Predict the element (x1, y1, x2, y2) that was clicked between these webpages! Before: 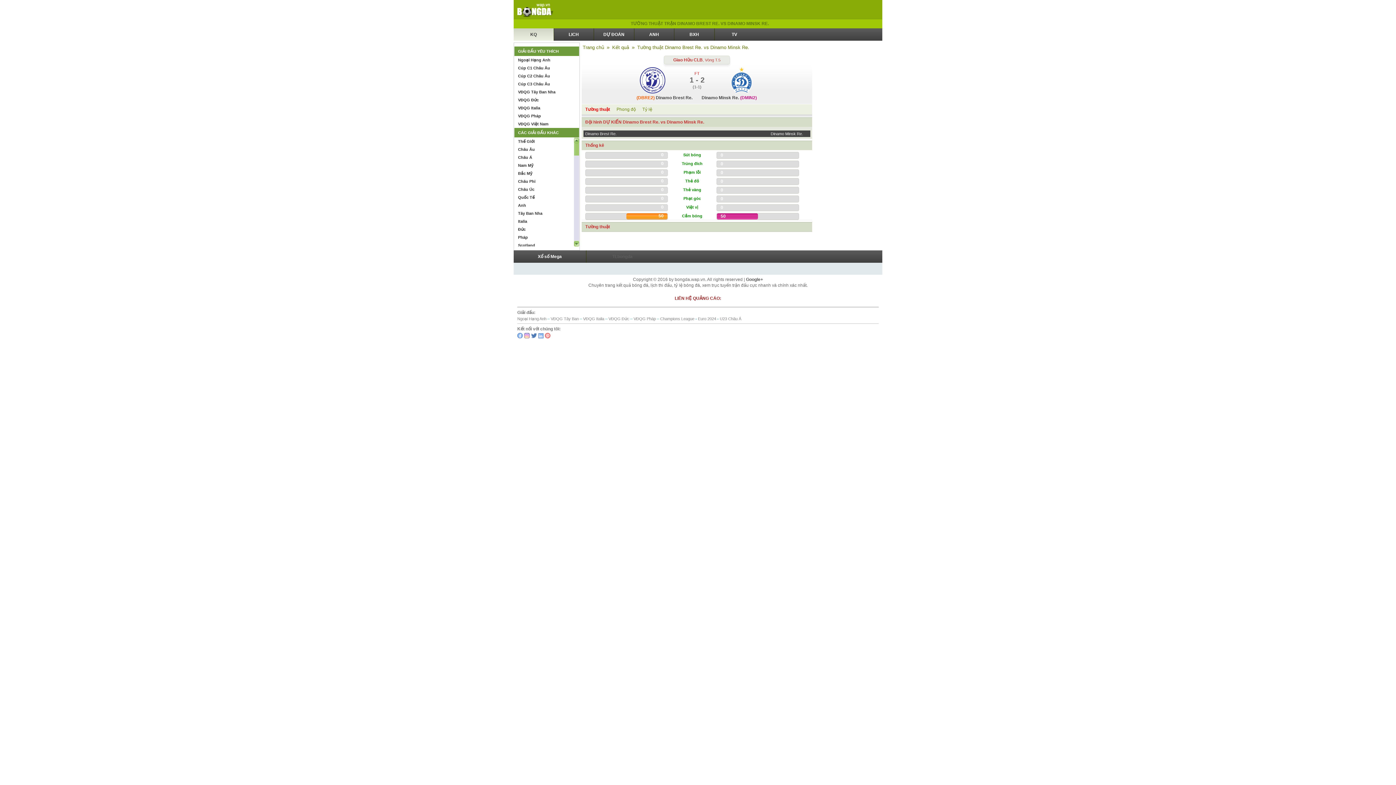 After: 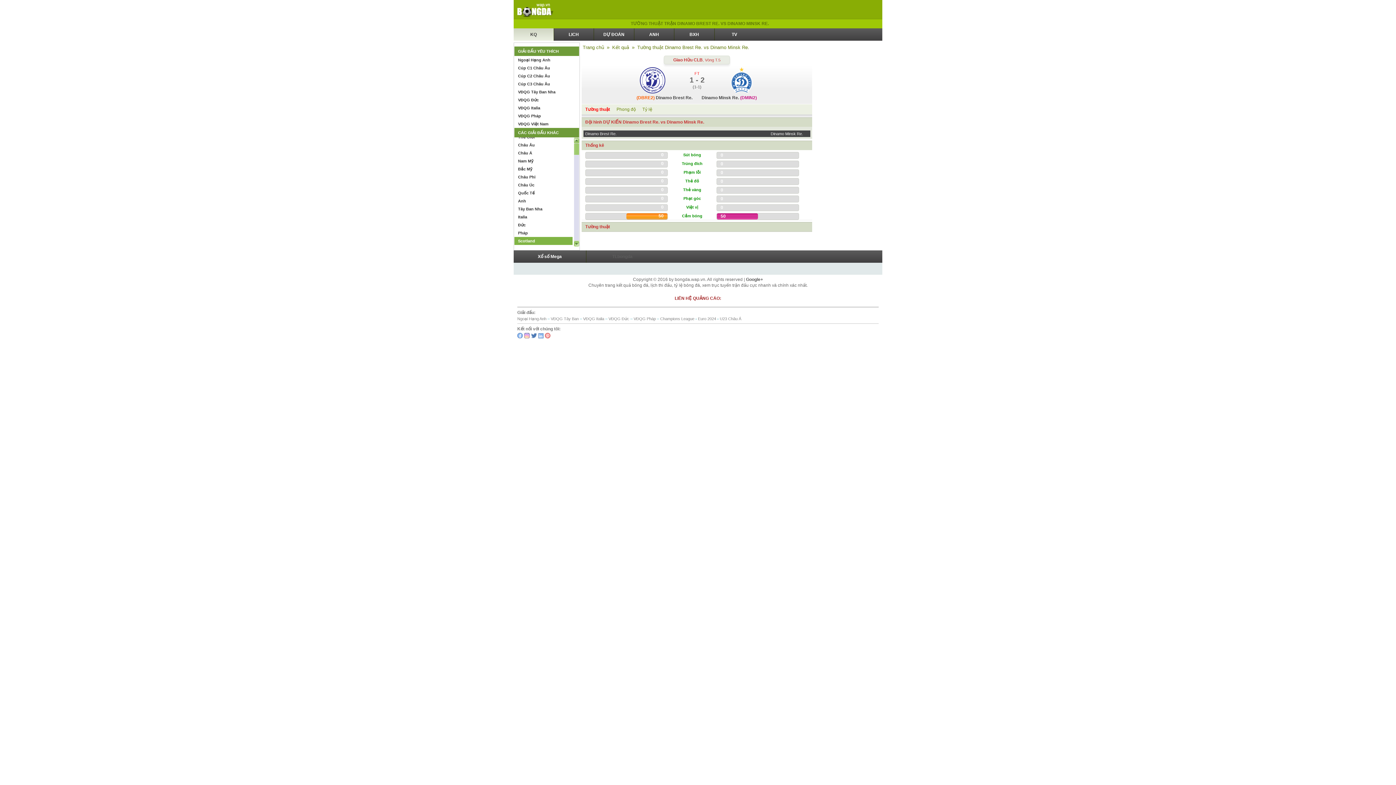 Action: label: Scotland bbox: (514, 241, 572, 249)